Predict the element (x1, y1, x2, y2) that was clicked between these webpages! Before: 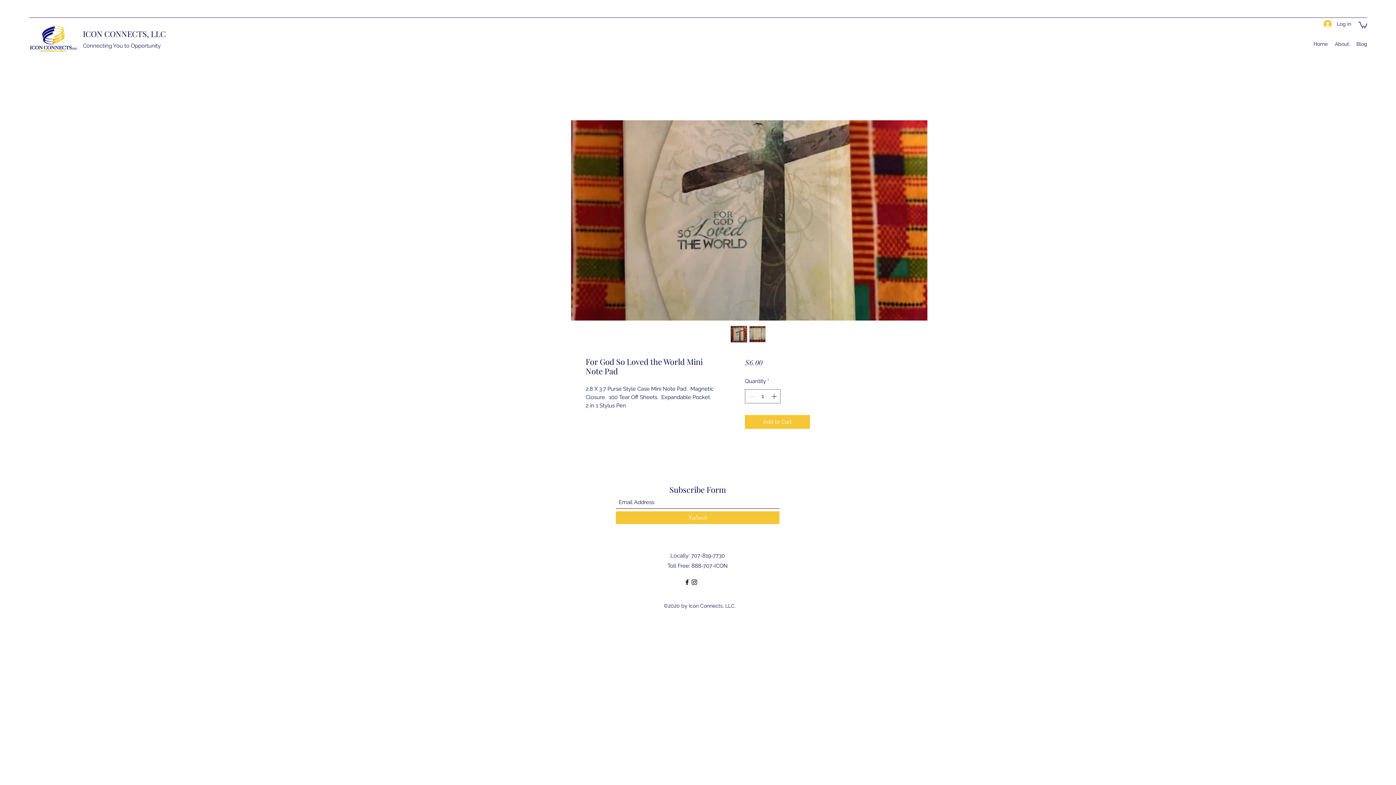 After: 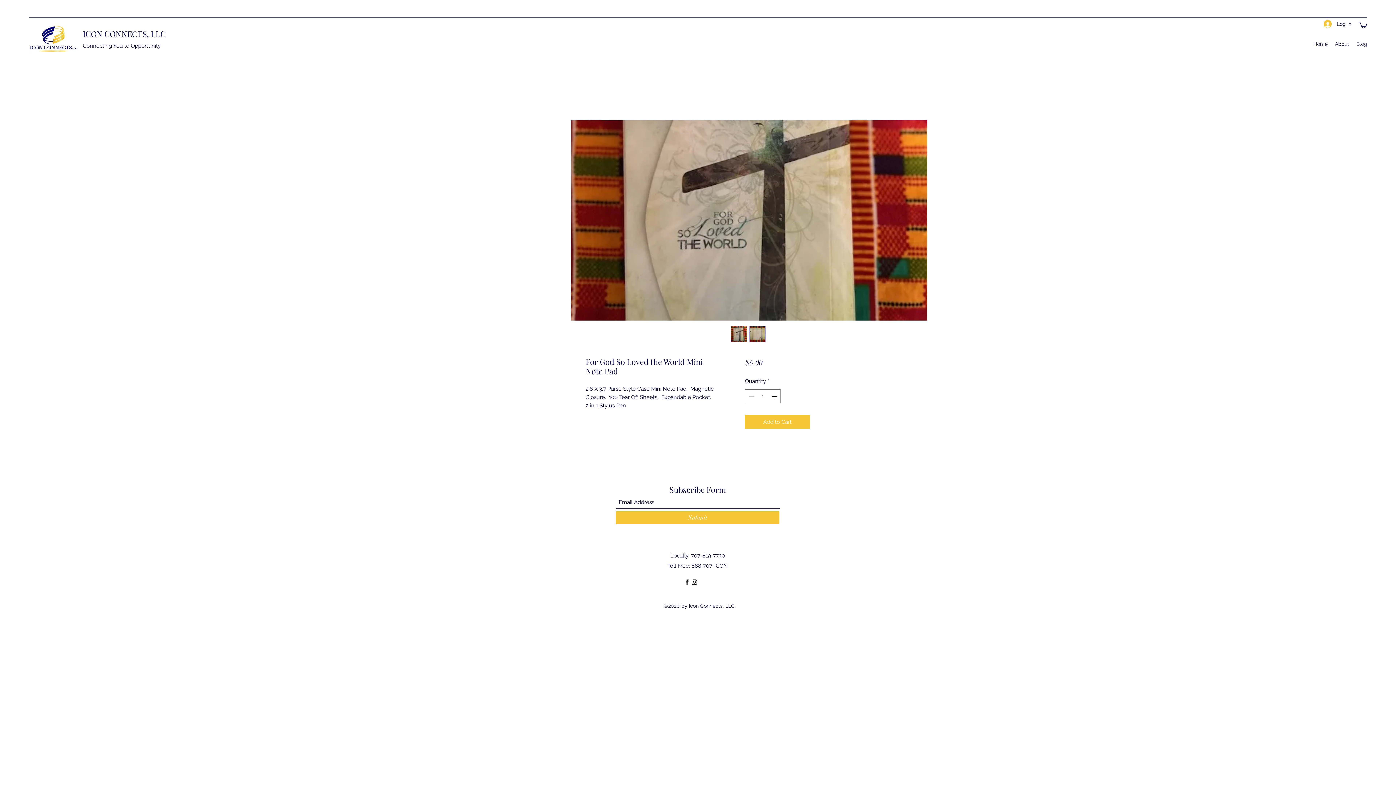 Action: bbox: (730, 326, 747, 342)